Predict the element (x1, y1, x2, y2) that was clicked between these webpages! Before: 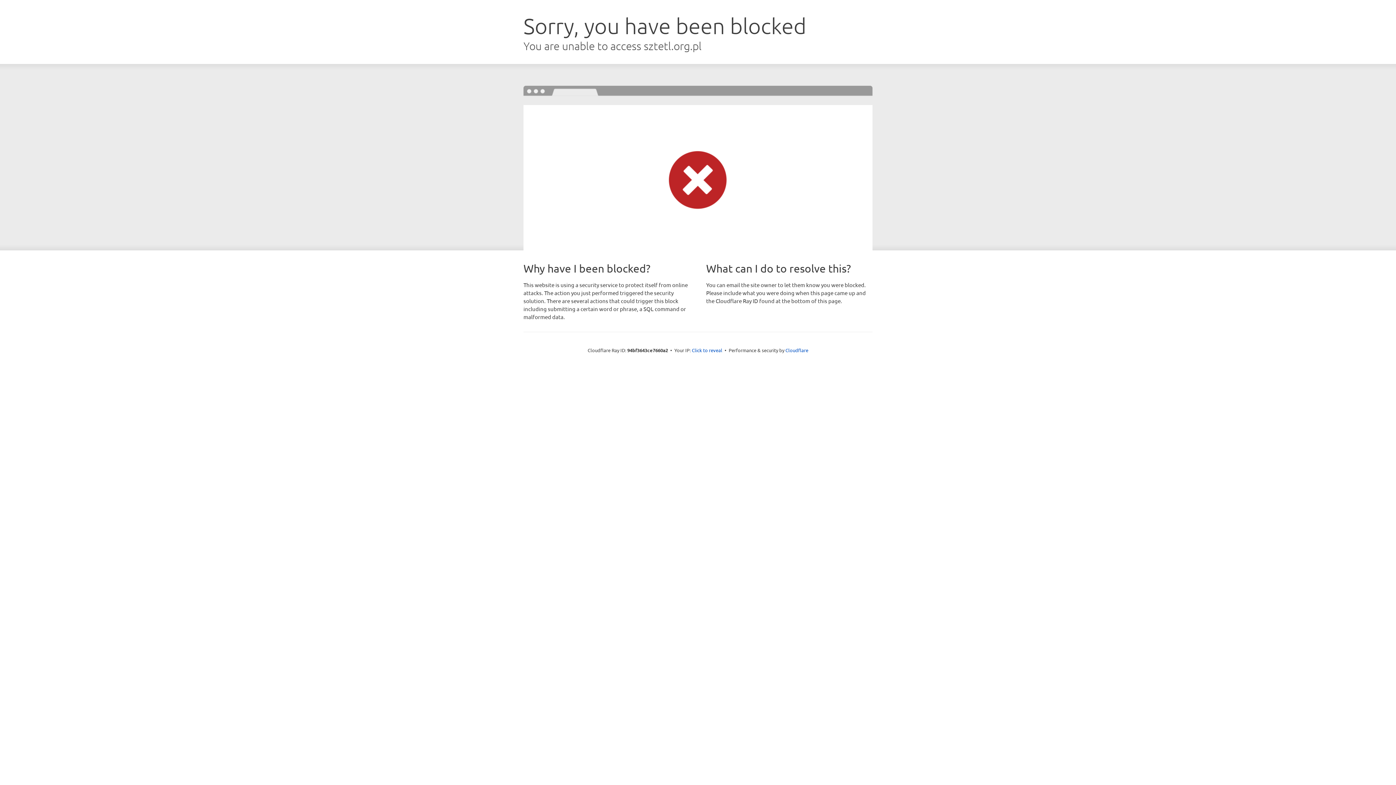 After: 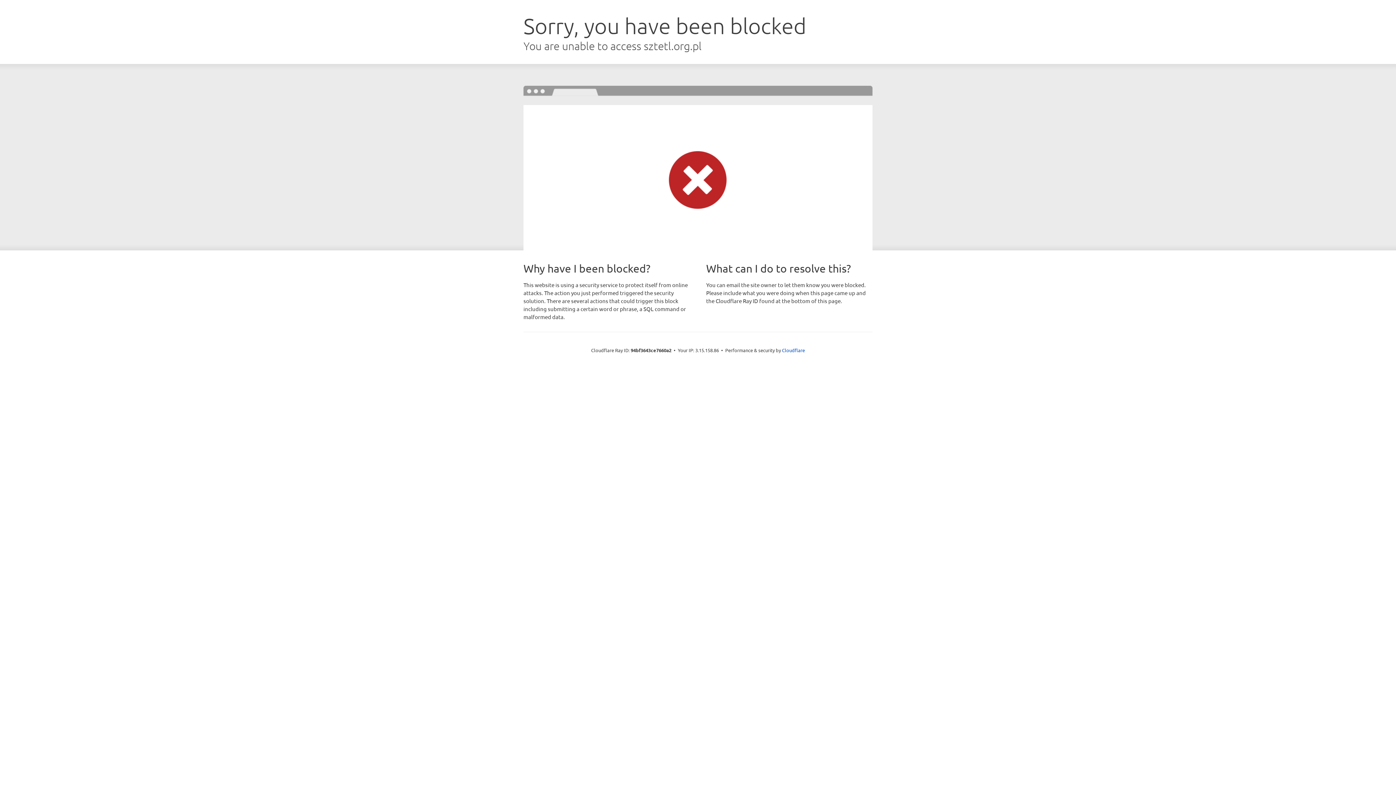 Action: label: Click to reveal bbox: (692, 346, 722, 353)